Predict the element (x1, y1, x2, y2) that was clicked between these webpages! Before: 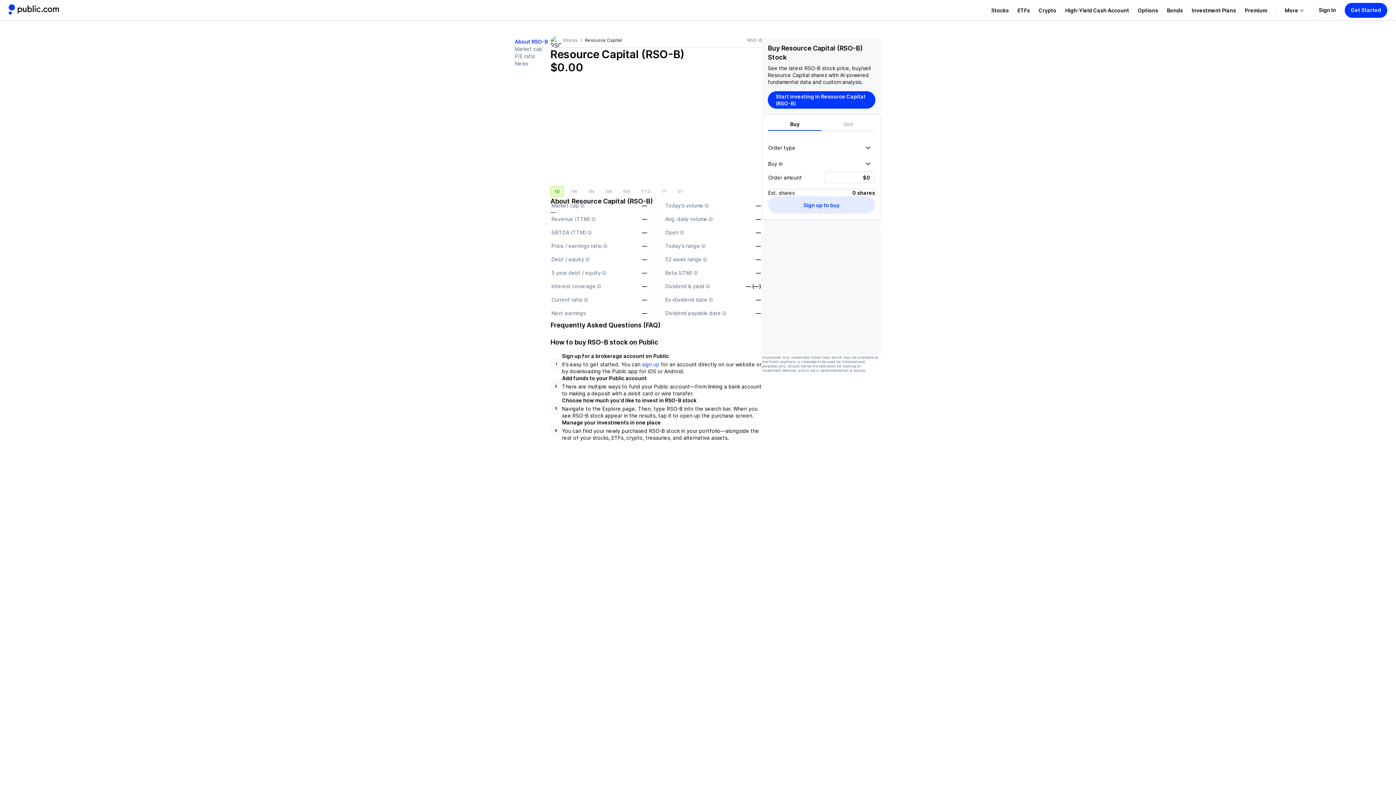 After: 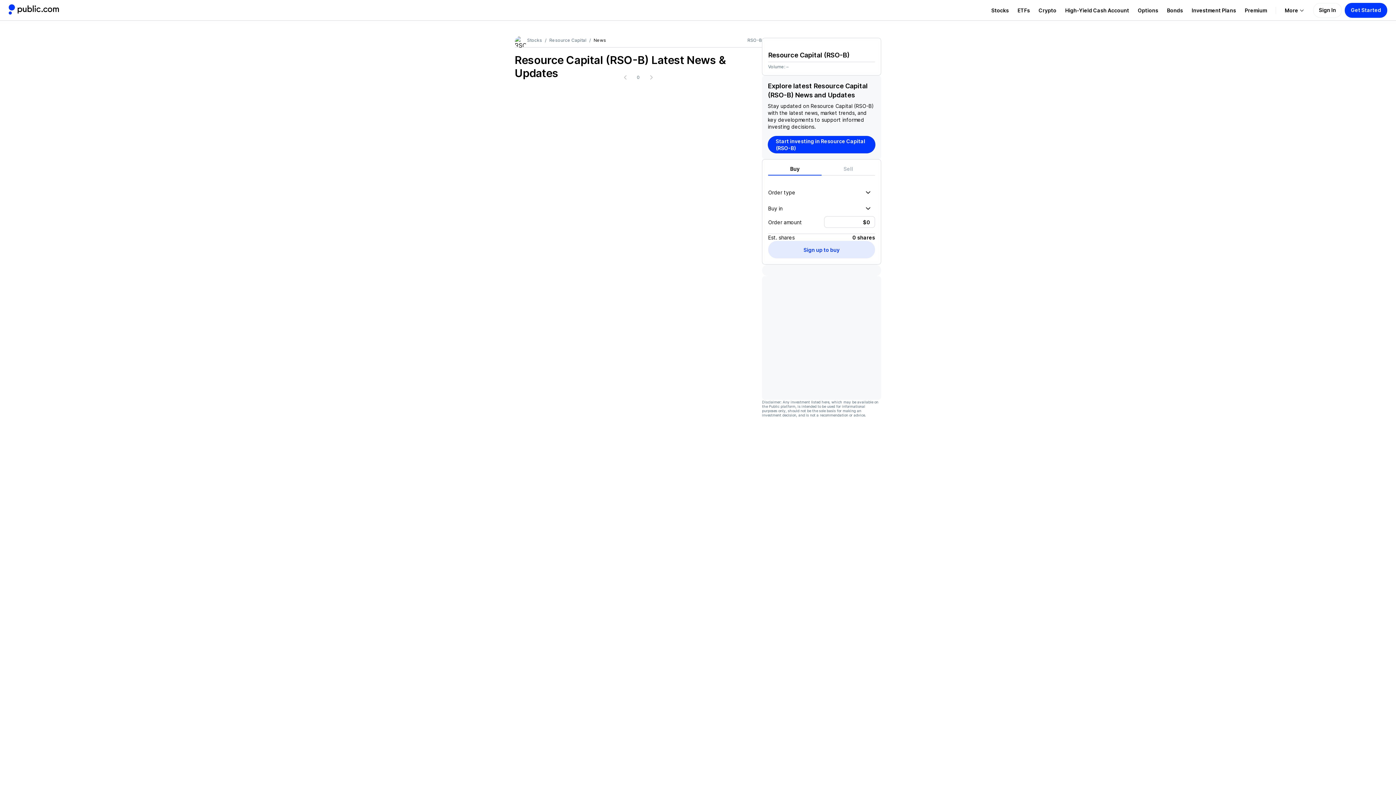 Action: bbox: (514, 60, 528, 66) label: News